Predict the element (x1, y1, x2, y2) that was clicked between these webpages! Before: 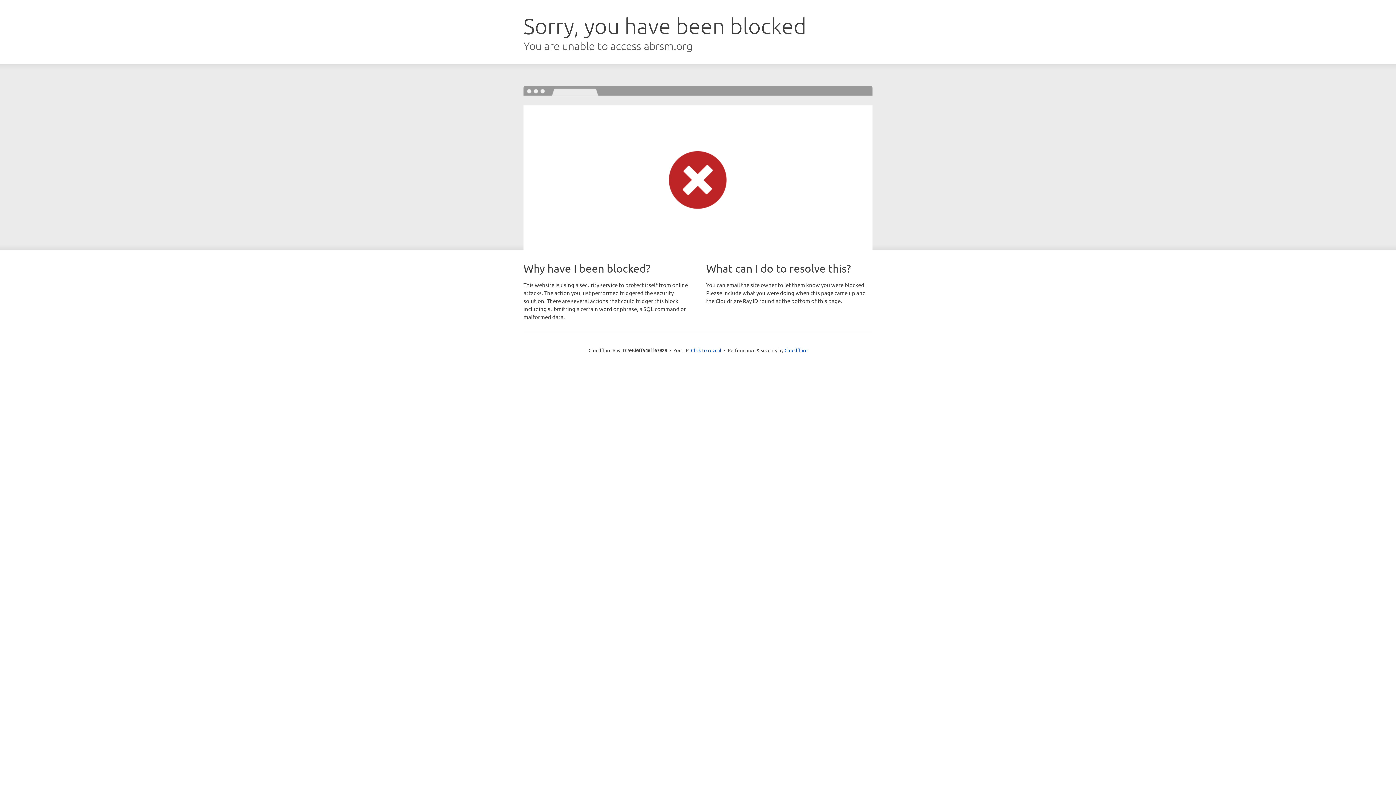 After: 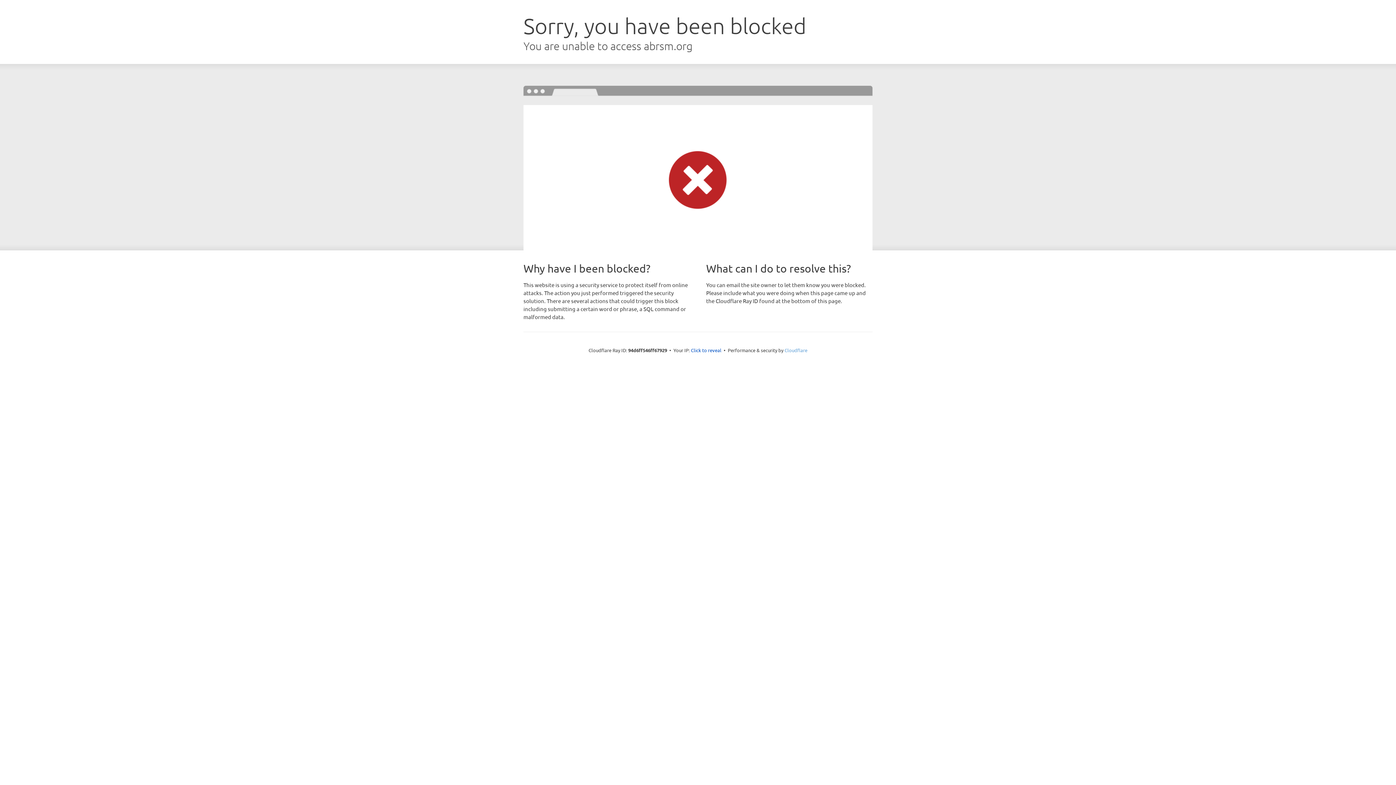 Action: label: Cloudflare bbox: (784, 347, 807, 353)